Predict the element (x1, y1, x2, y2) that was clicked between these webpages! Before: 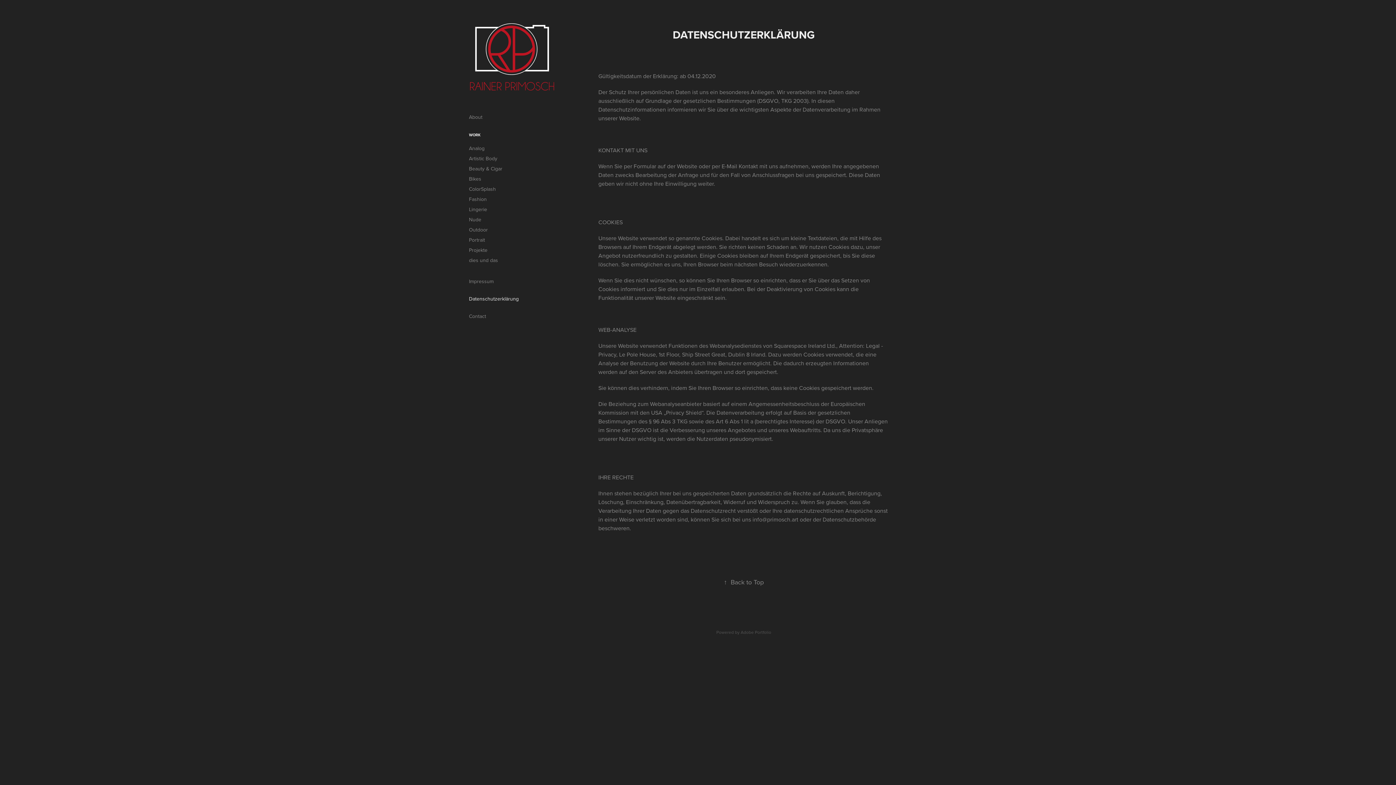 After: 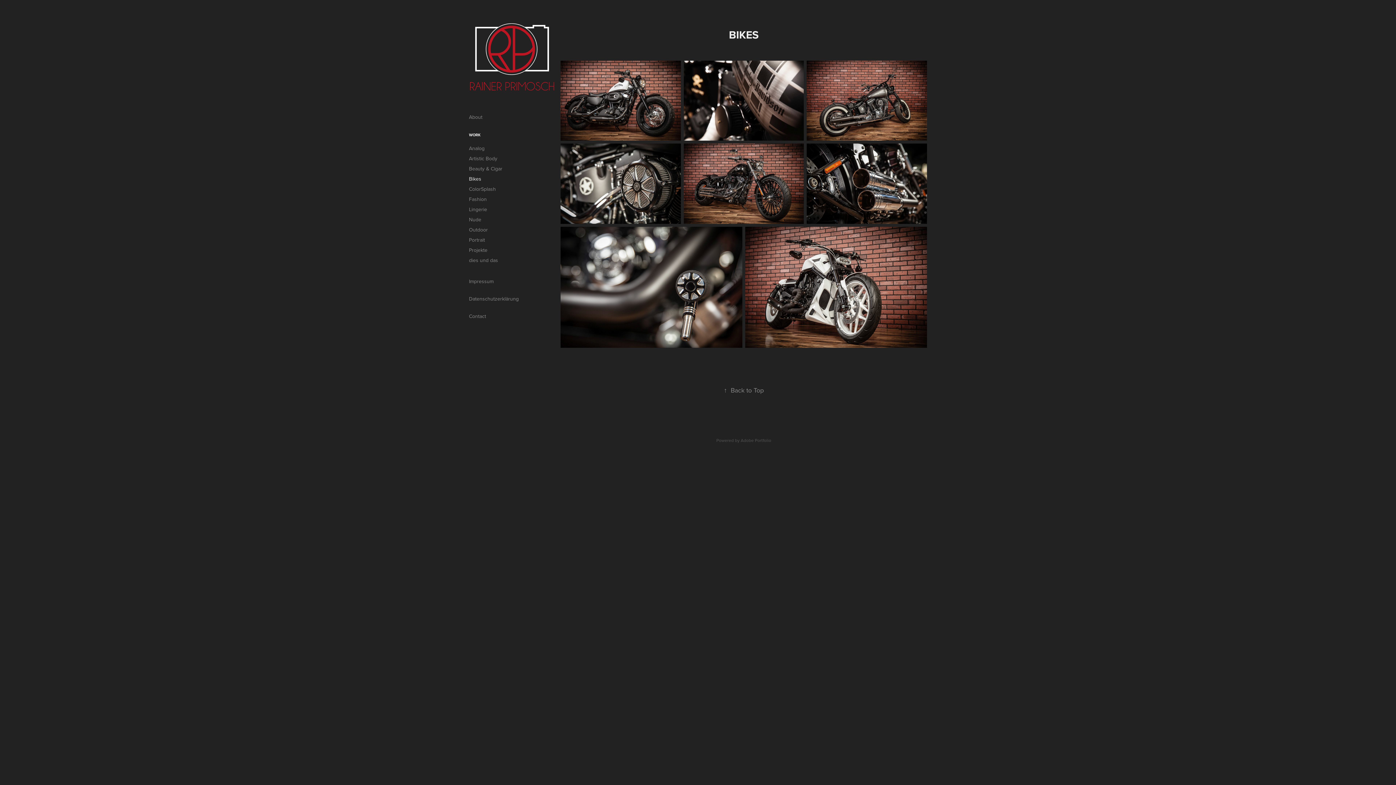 Action: bbox: (469, 175, 481, 182) label: Bikes